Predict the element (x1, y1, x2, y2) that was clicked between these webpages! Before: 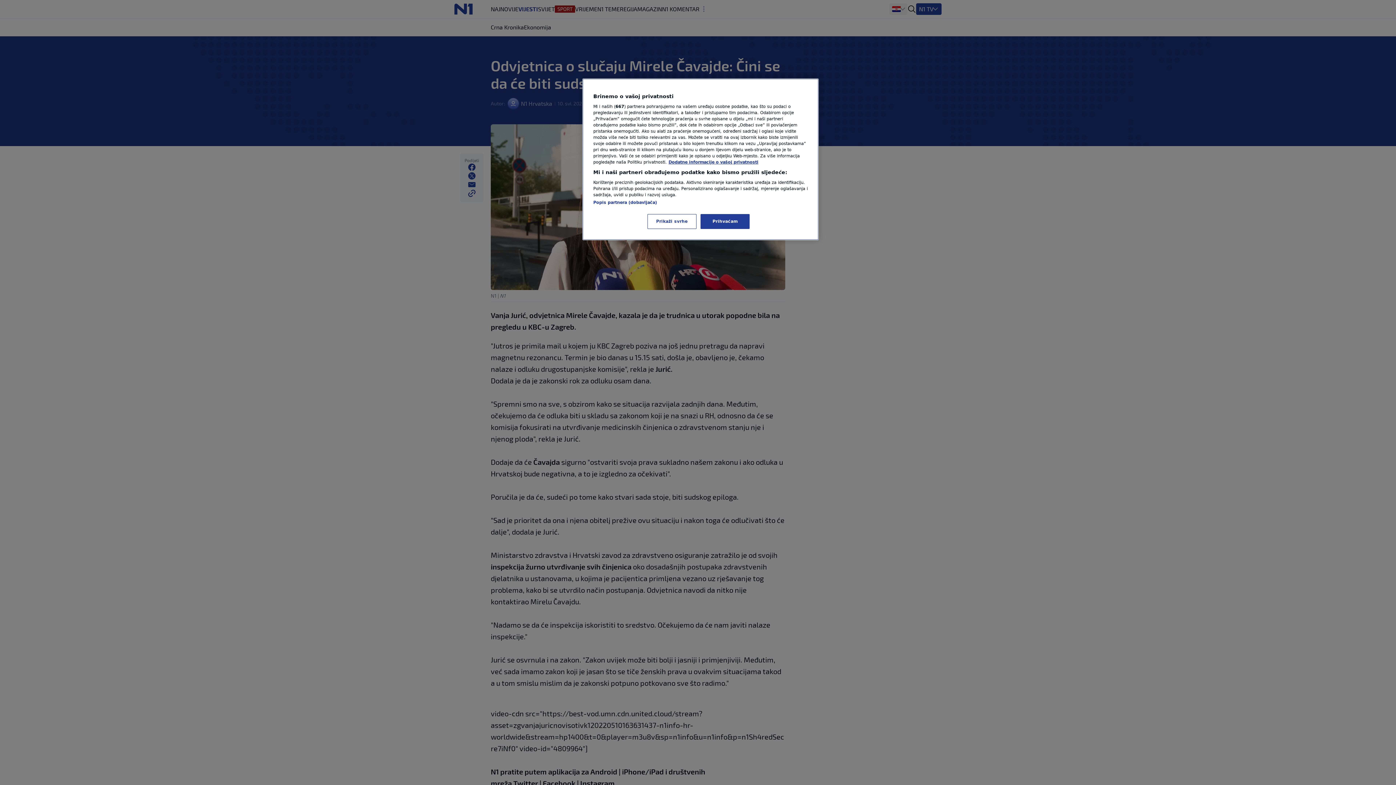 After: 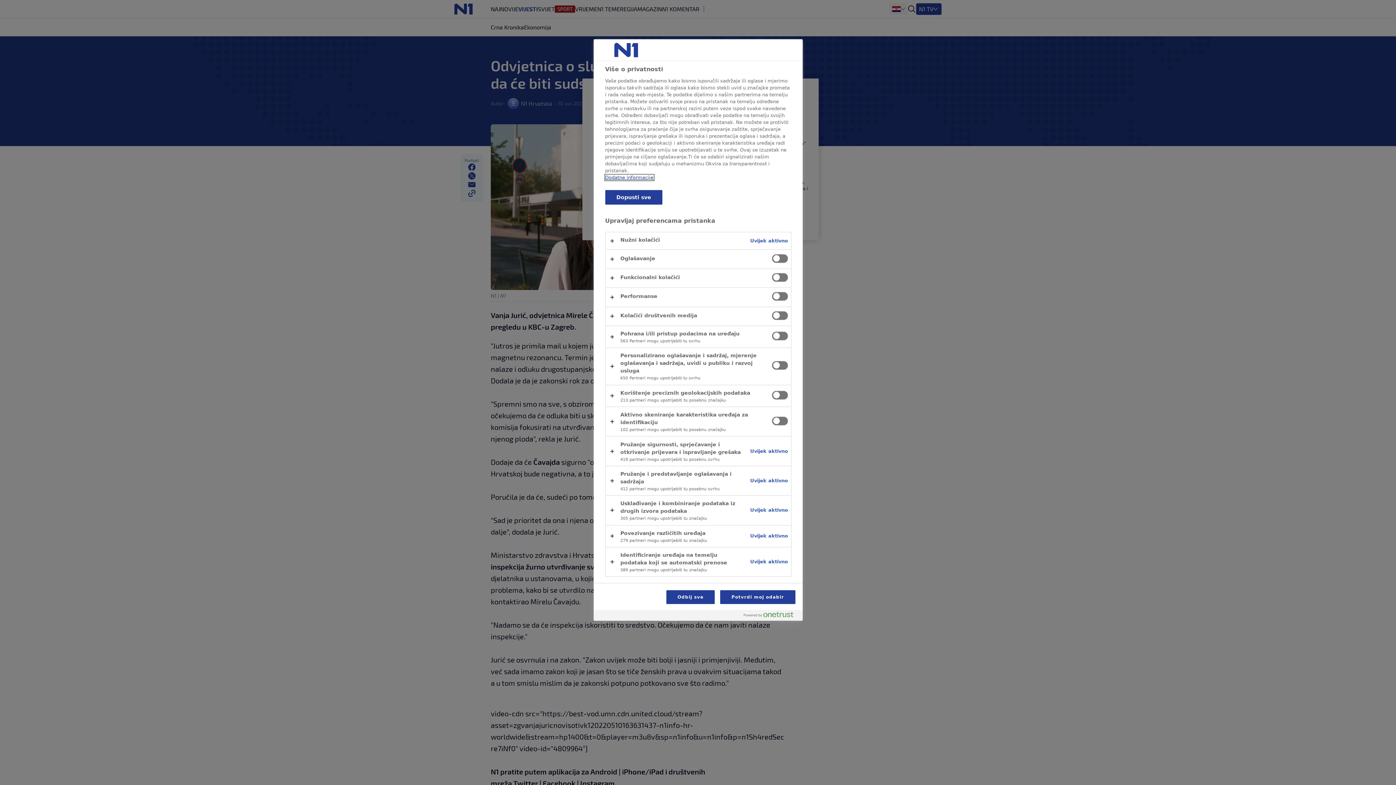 Action: bbox: (647, 214, 696, 229) label: Prikaži svrhe